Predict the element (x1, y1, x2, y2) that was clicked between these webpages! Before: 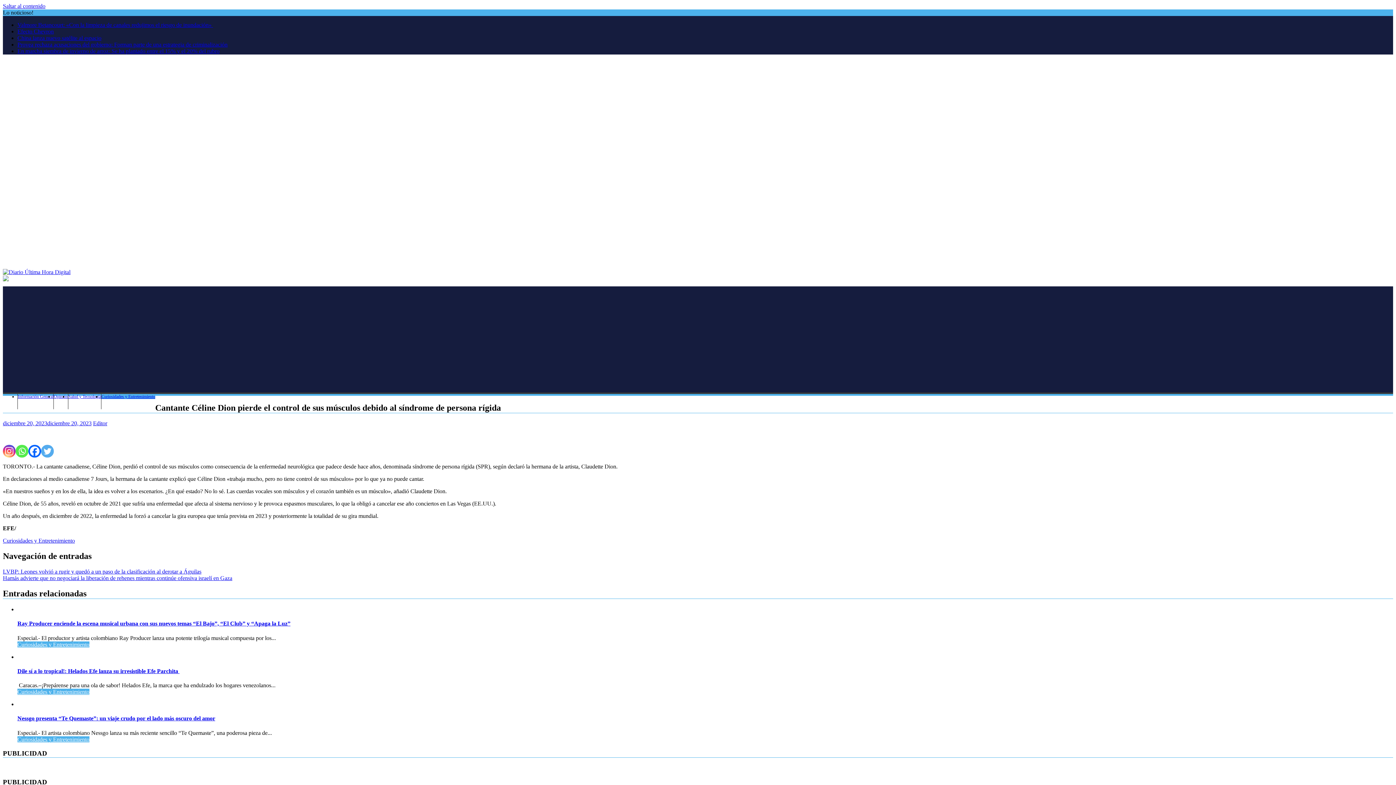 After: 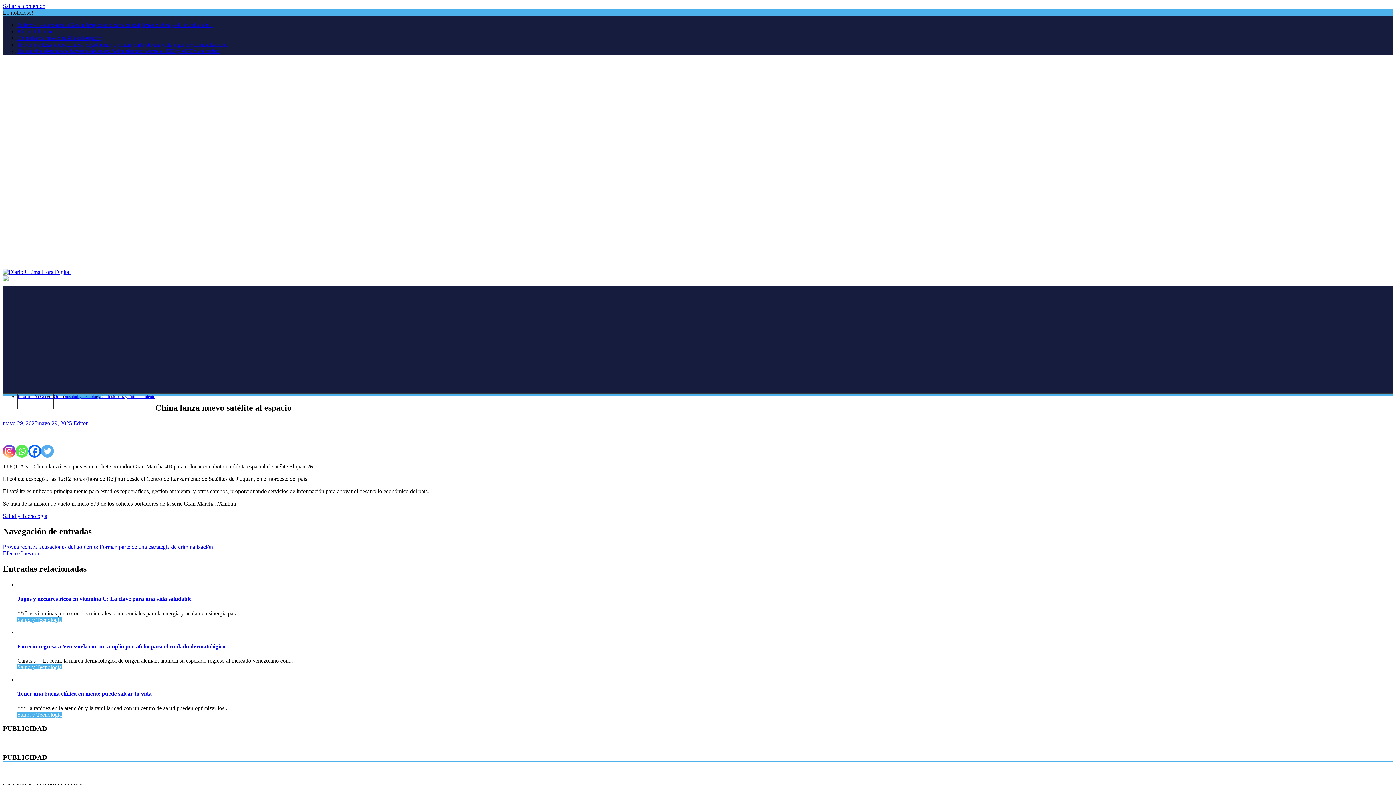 Action: label: China lanza nuevo satélite al espacio bbox: (17, 34, 101, 41)